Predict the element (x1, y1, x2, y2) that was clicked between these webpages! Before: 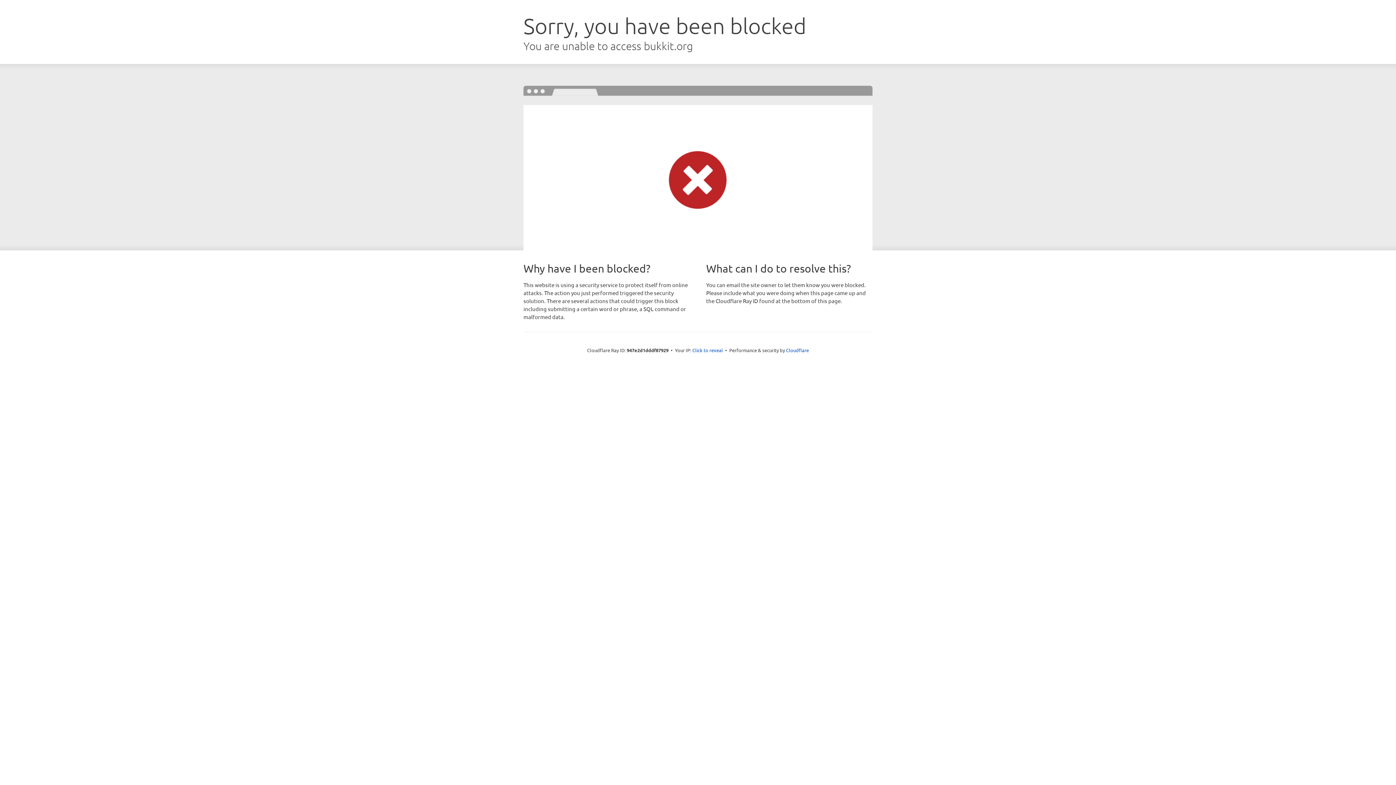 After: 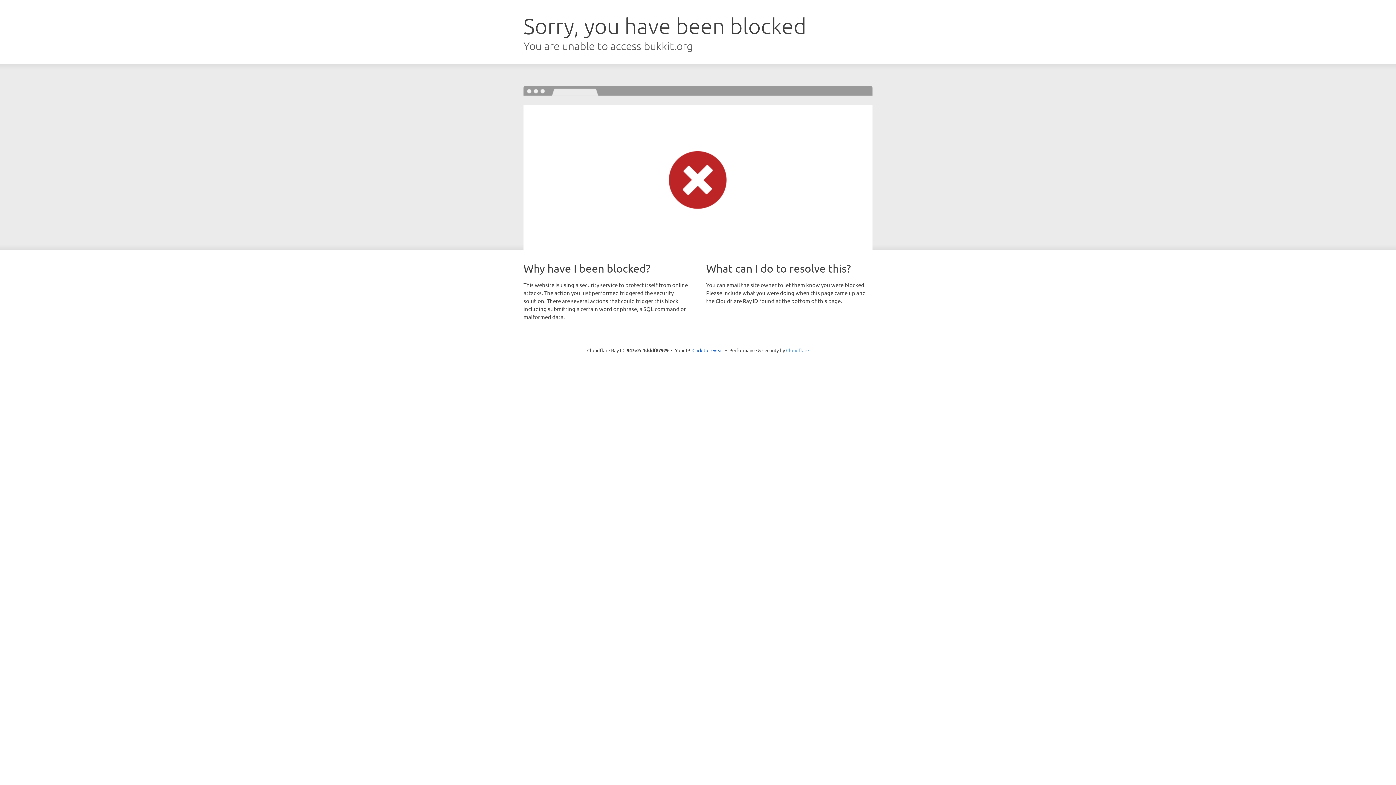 Action: label: Cloudflare bbox: (786, 347, 809, 353)